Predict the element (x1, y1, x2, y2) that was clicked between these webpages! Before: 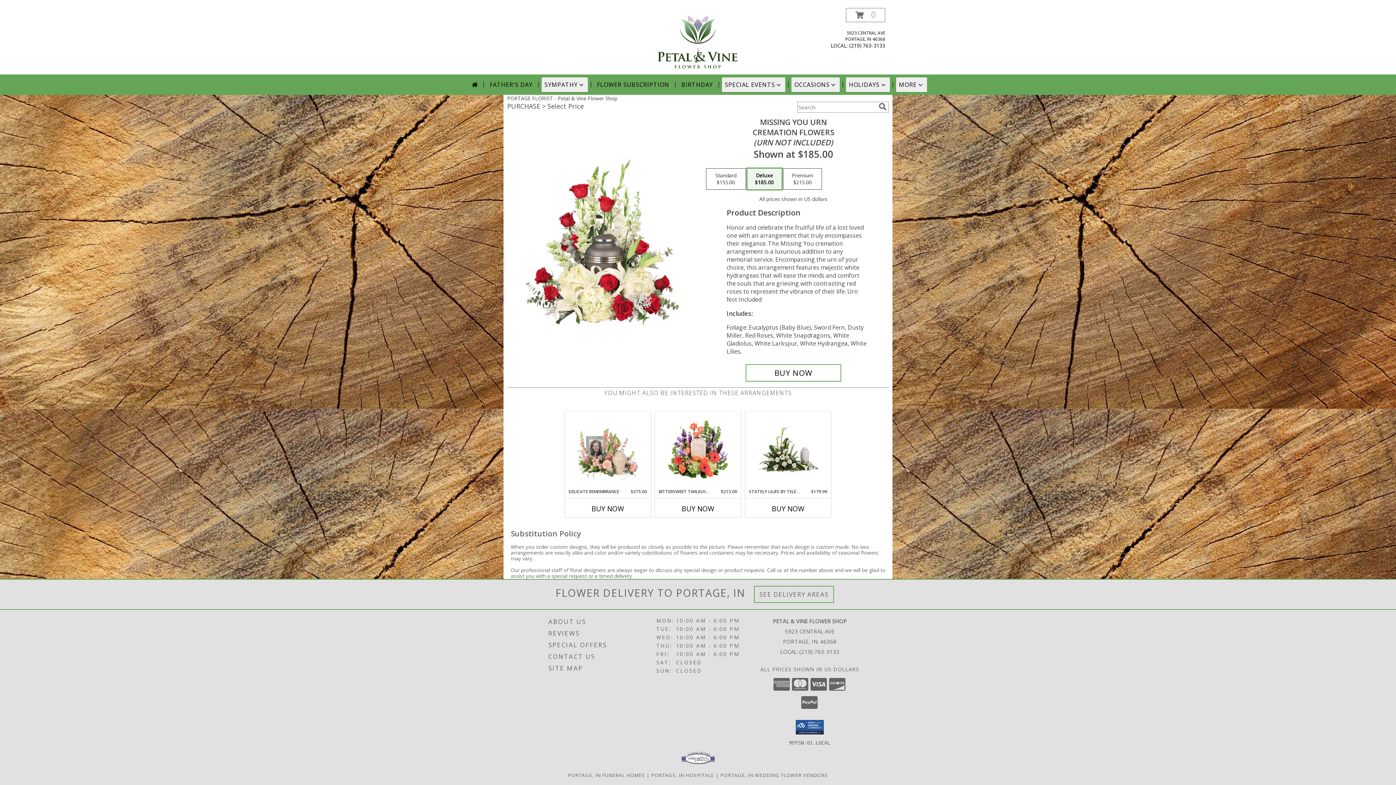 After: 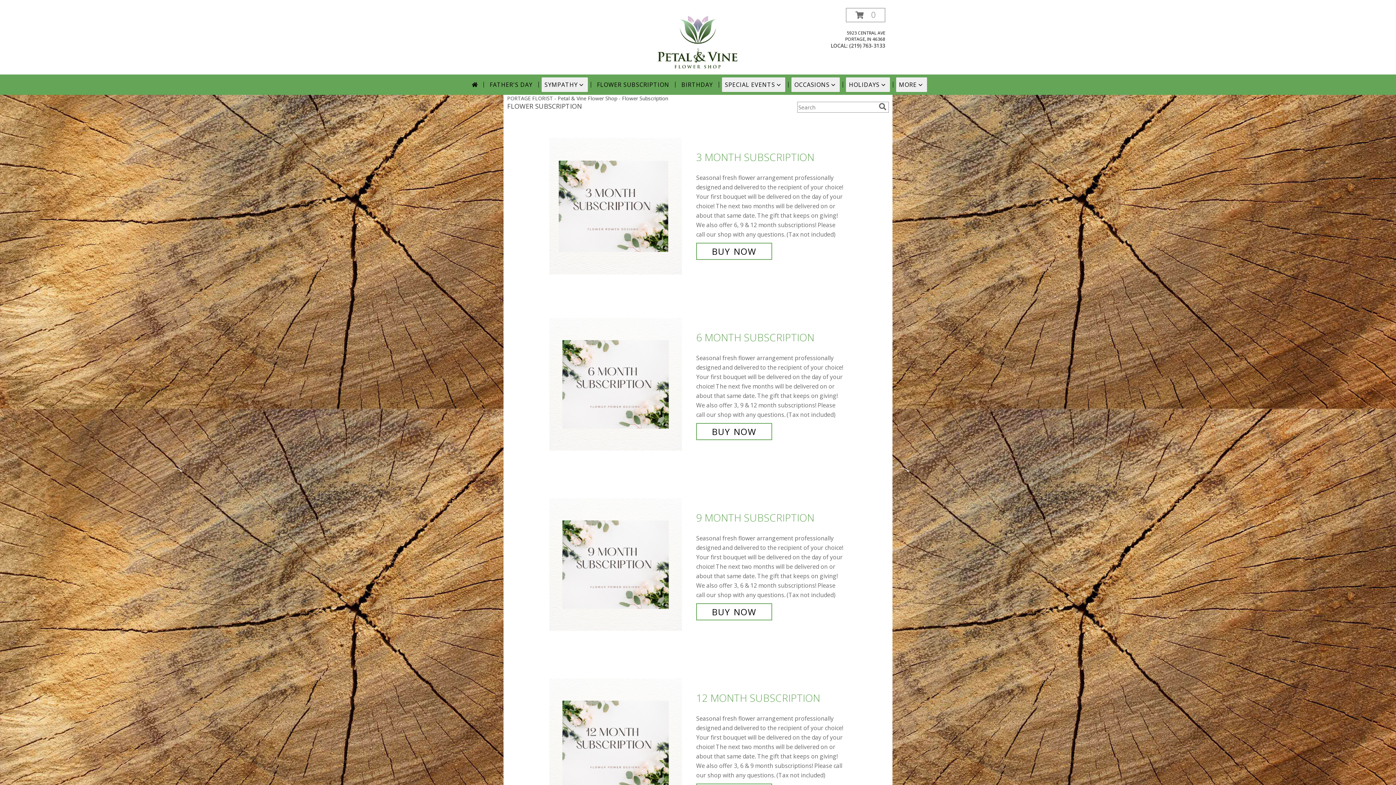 Action: label: FLOWER SUBSCRIPTION bbox: (594, 77, 672, 92)